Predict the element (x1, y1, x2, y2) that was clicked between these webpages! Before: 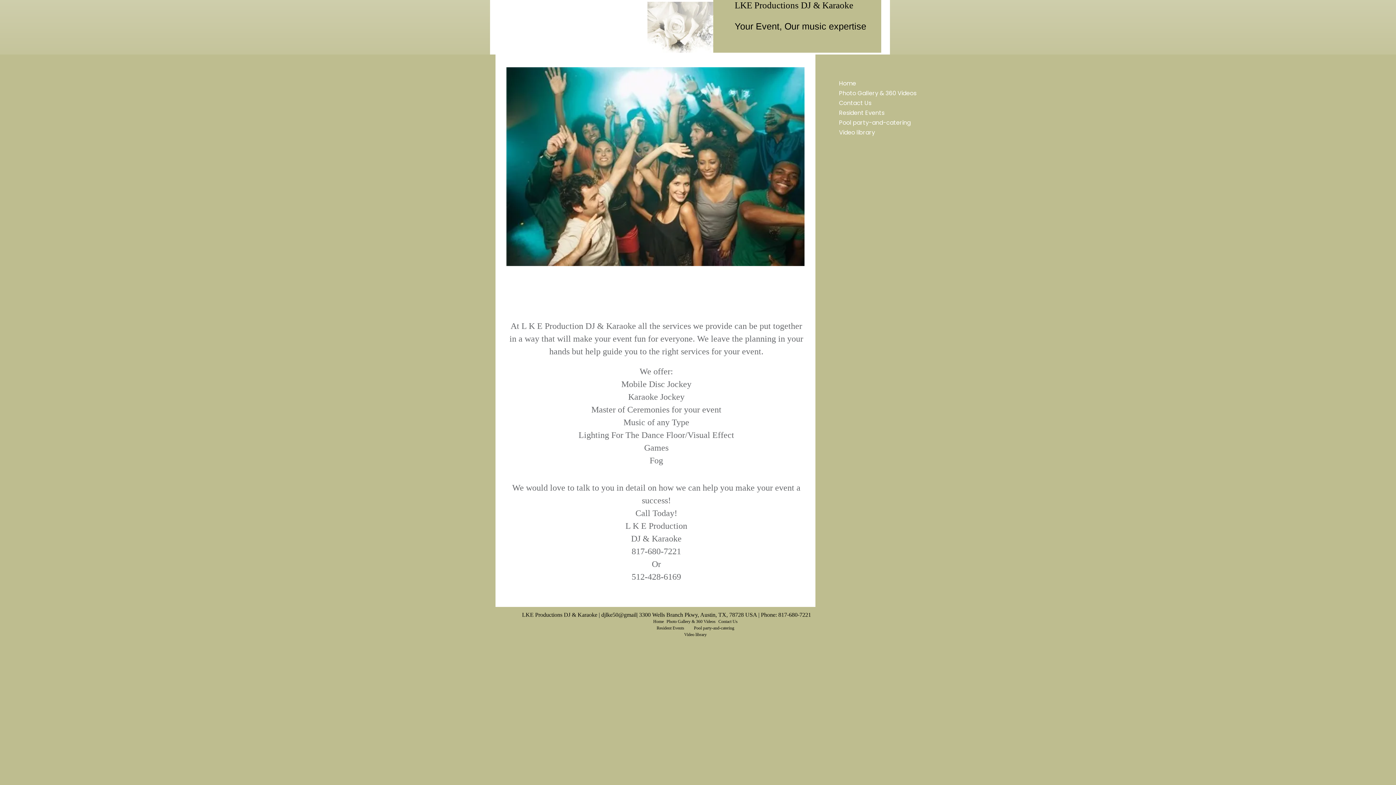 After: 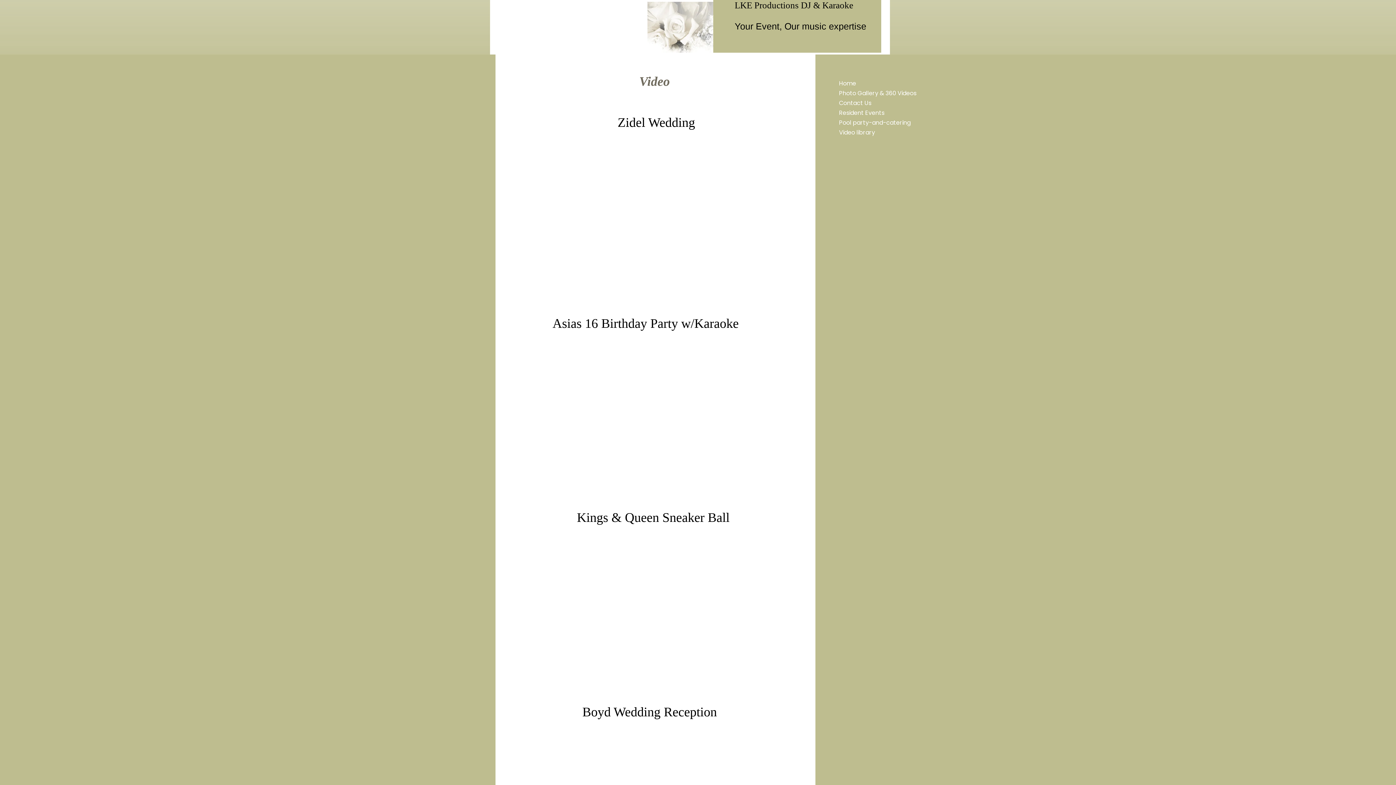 Action: bbox: (652, 631, 739, 638) label: Video library